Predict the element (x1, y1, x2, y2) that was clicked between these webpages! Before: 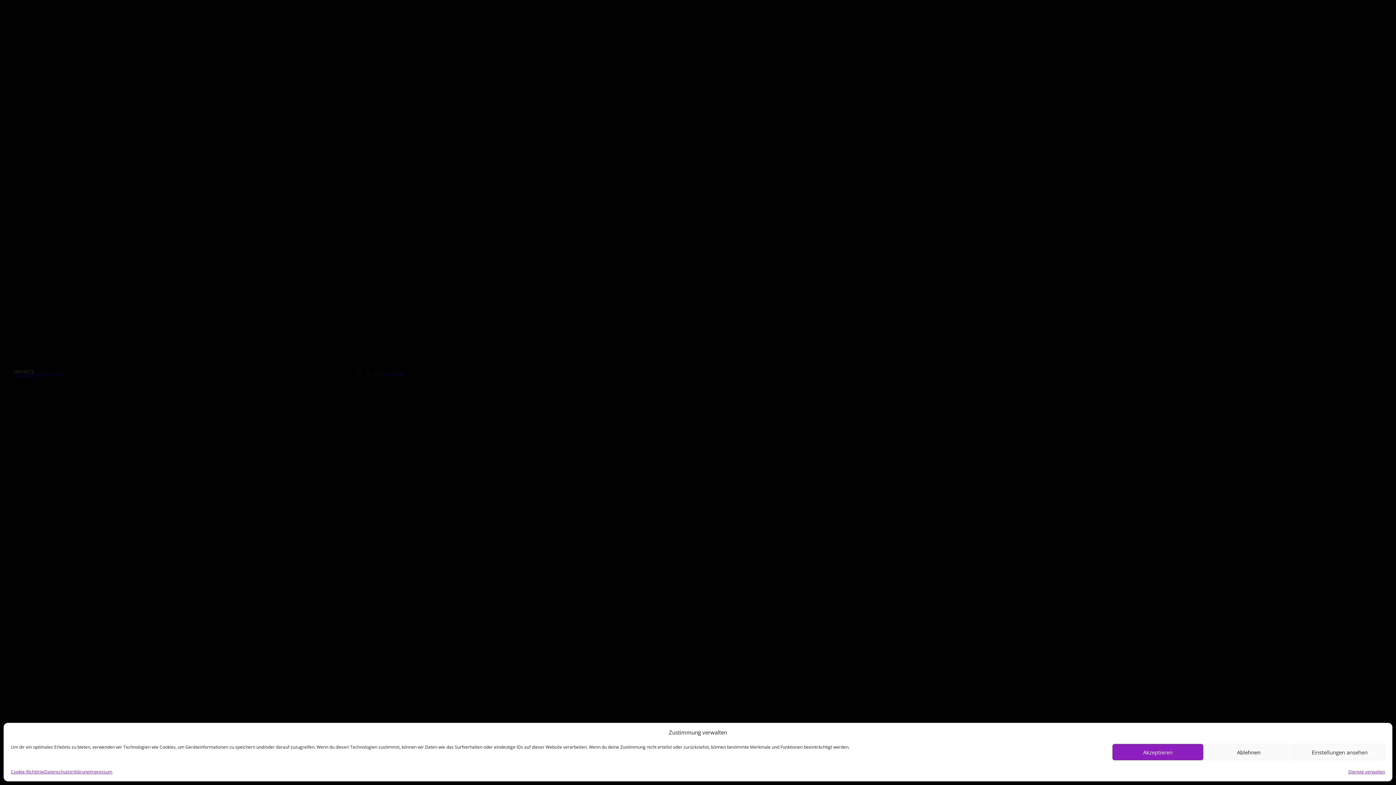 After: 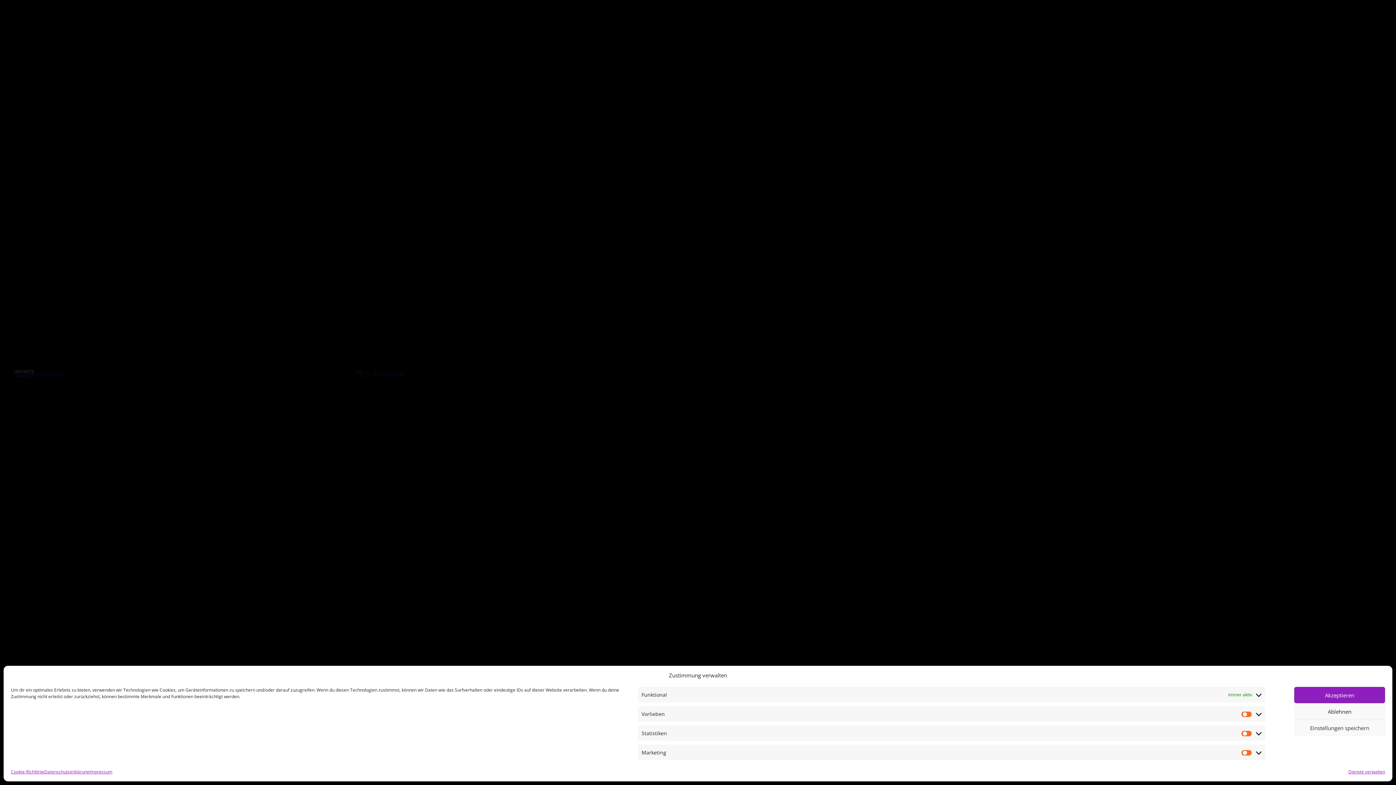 Action: label: Einstellungen ansehen bbox: (1294, 744, 1385, 760)